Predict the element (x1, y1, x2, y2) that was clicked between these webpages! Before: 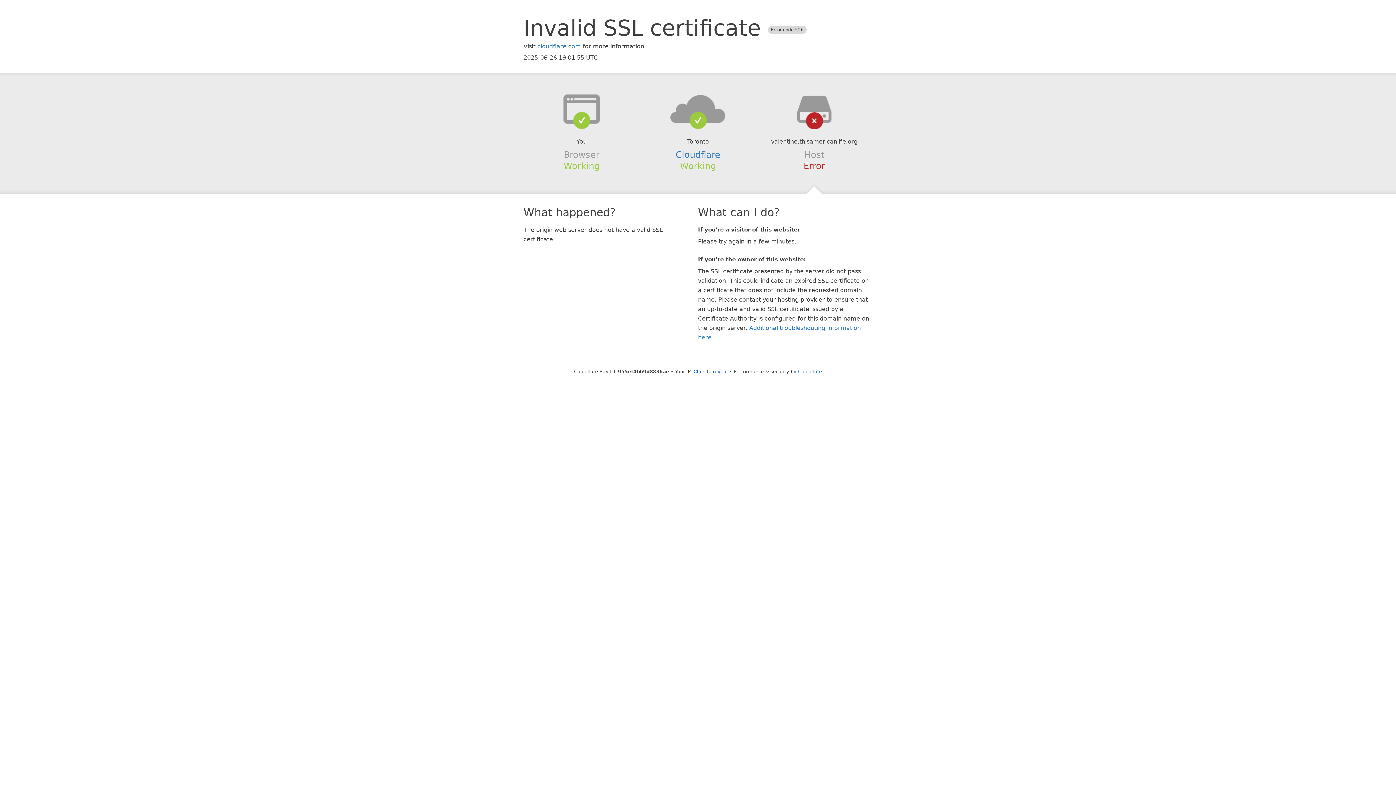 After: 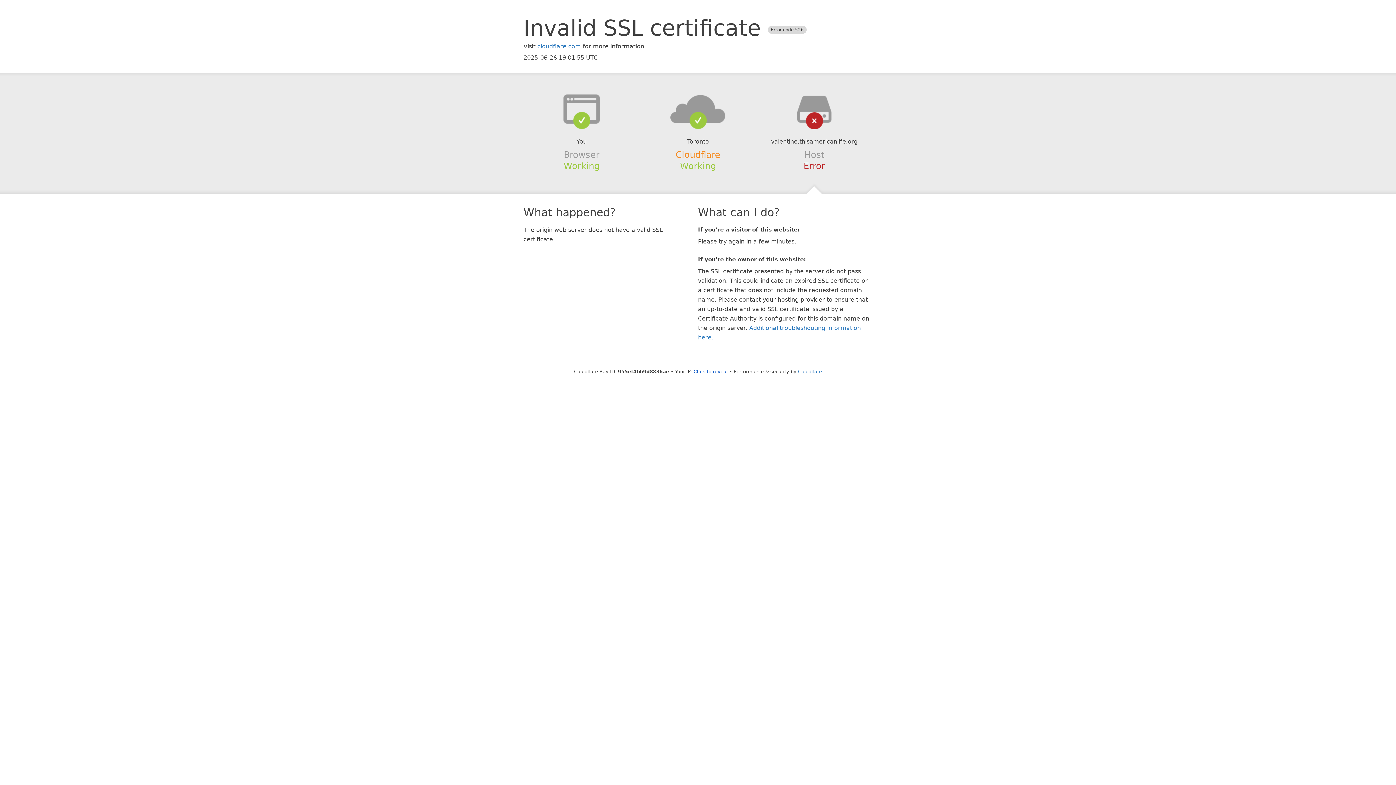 Action: label: Cloudflare bbox: (675, 149, 720, 159)